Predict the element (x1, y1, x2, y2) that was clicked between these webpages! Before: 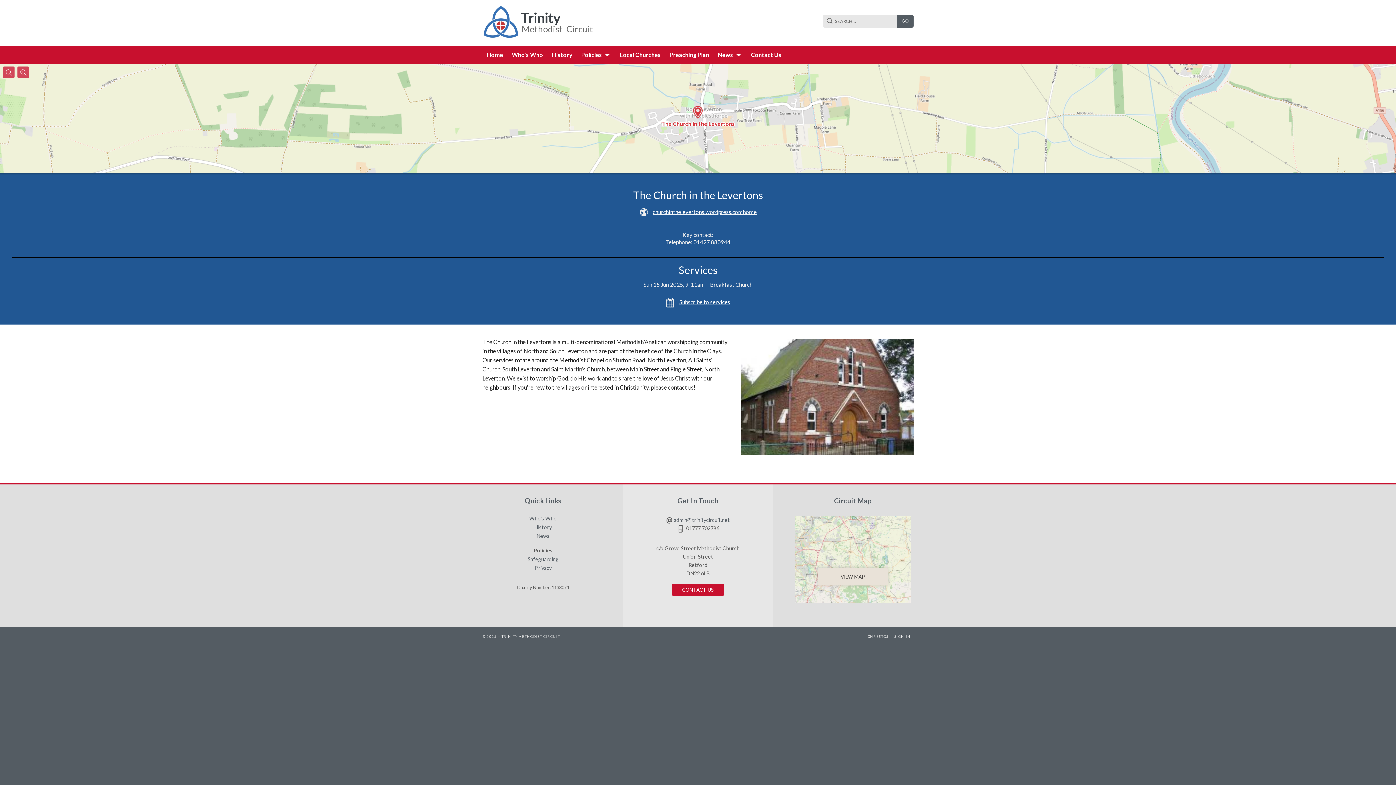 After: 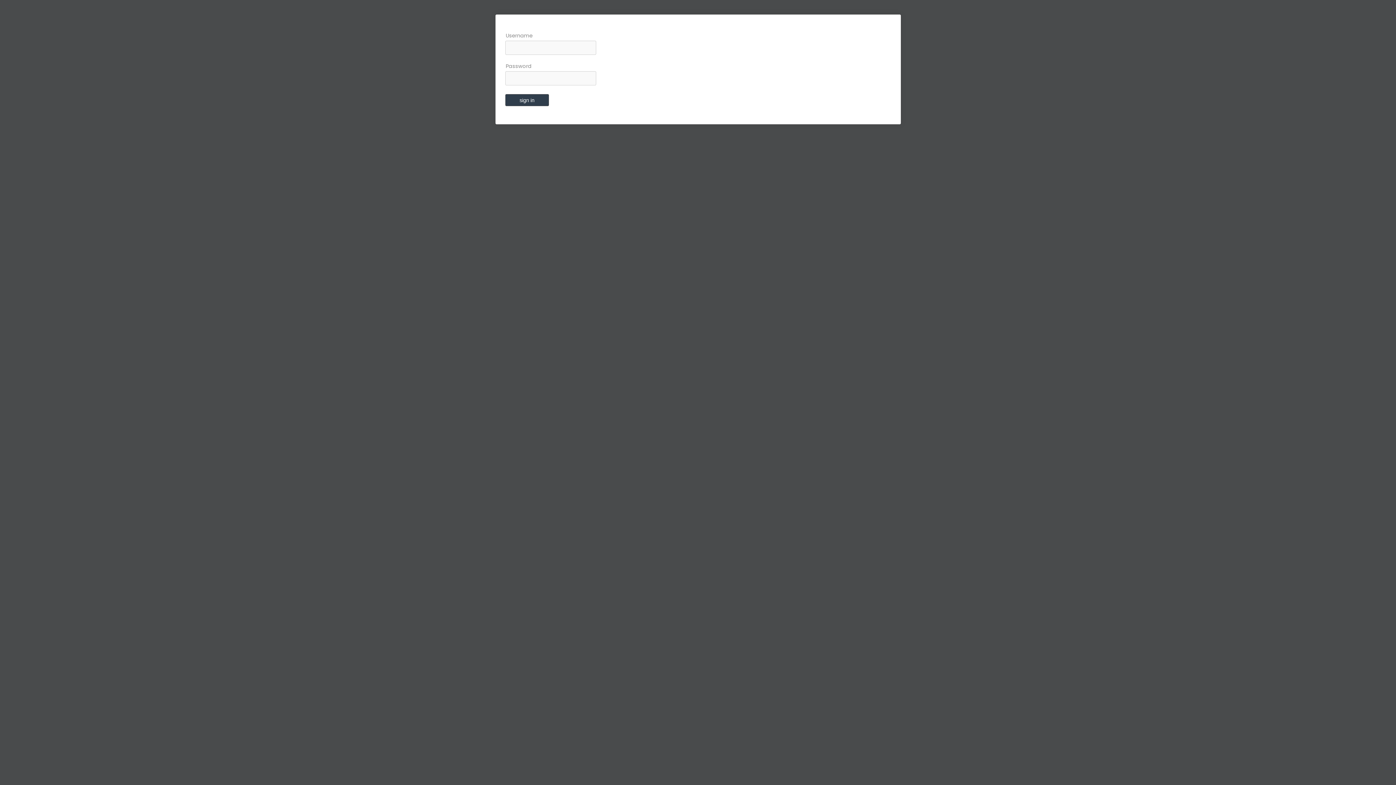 Action: bbox: (894, 627, 910, 646) label: SIGN-IN